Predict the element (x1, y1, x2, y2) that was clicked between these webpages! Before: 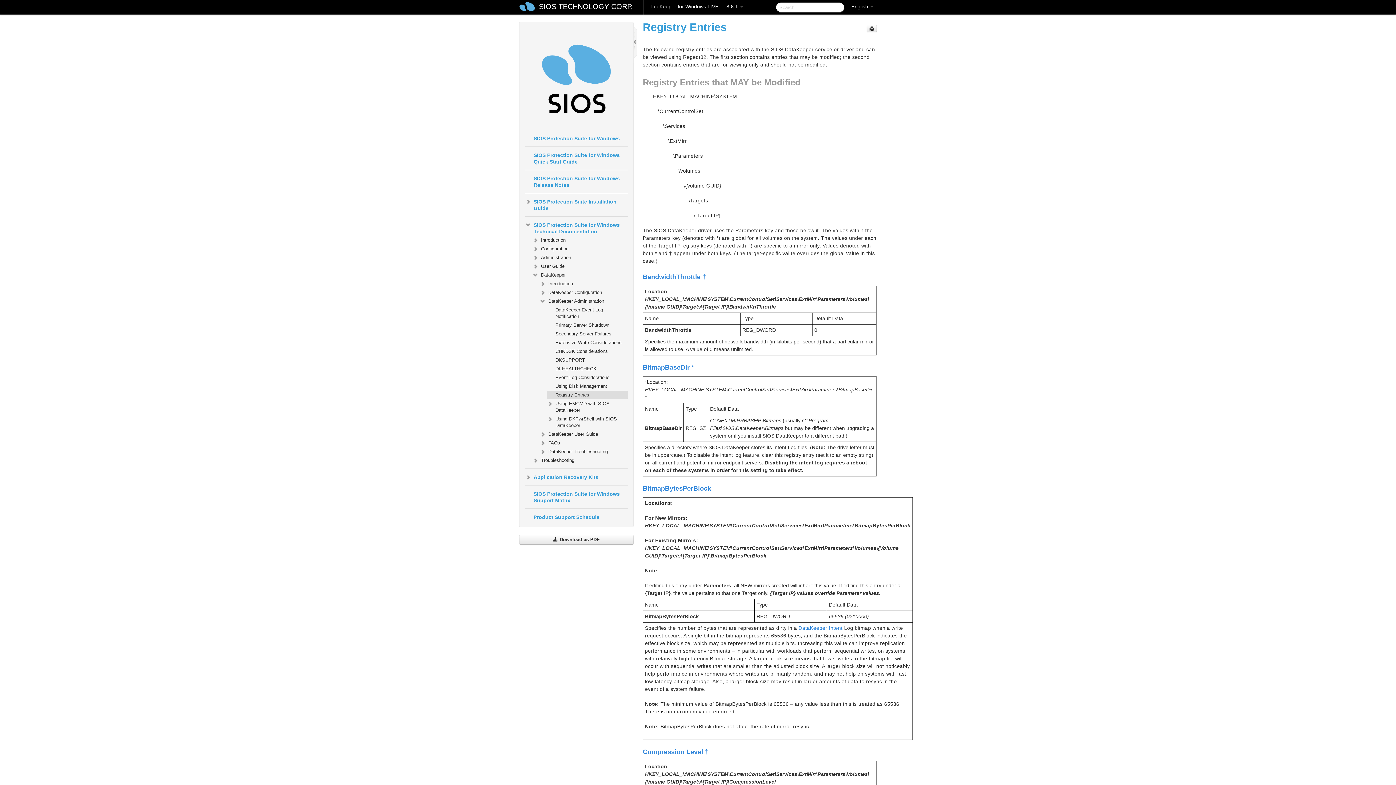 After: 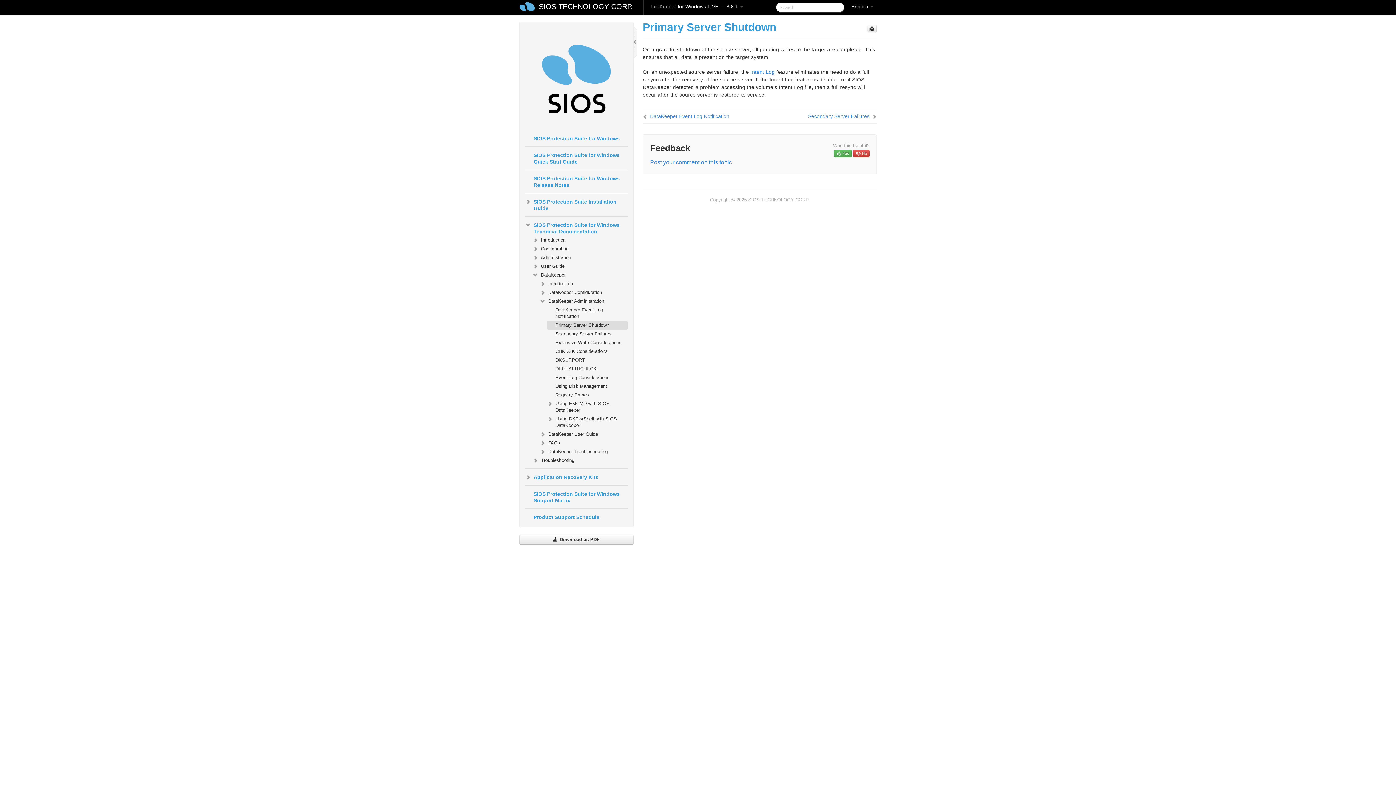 Action: bbox: (546, 321, 627, 329) label: Primary Server Shutdown